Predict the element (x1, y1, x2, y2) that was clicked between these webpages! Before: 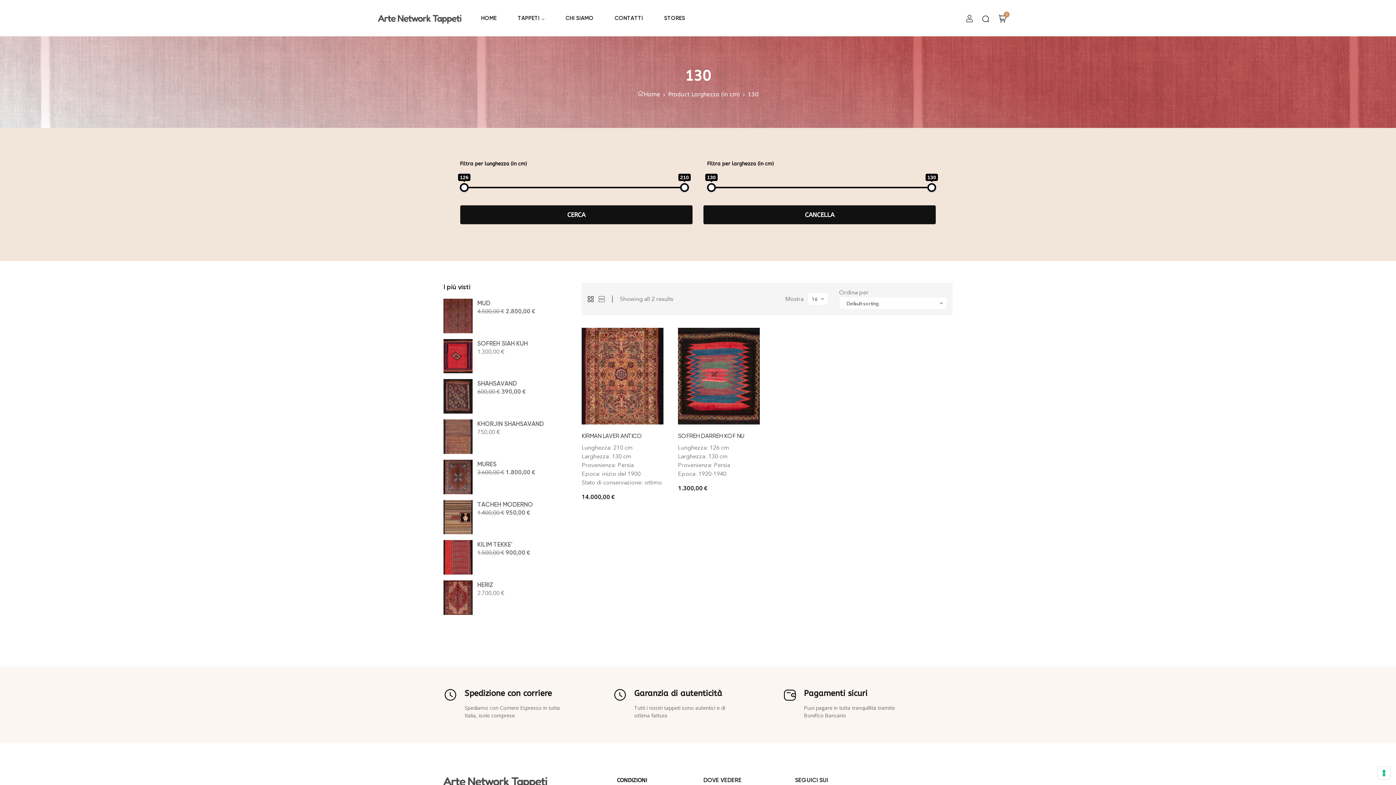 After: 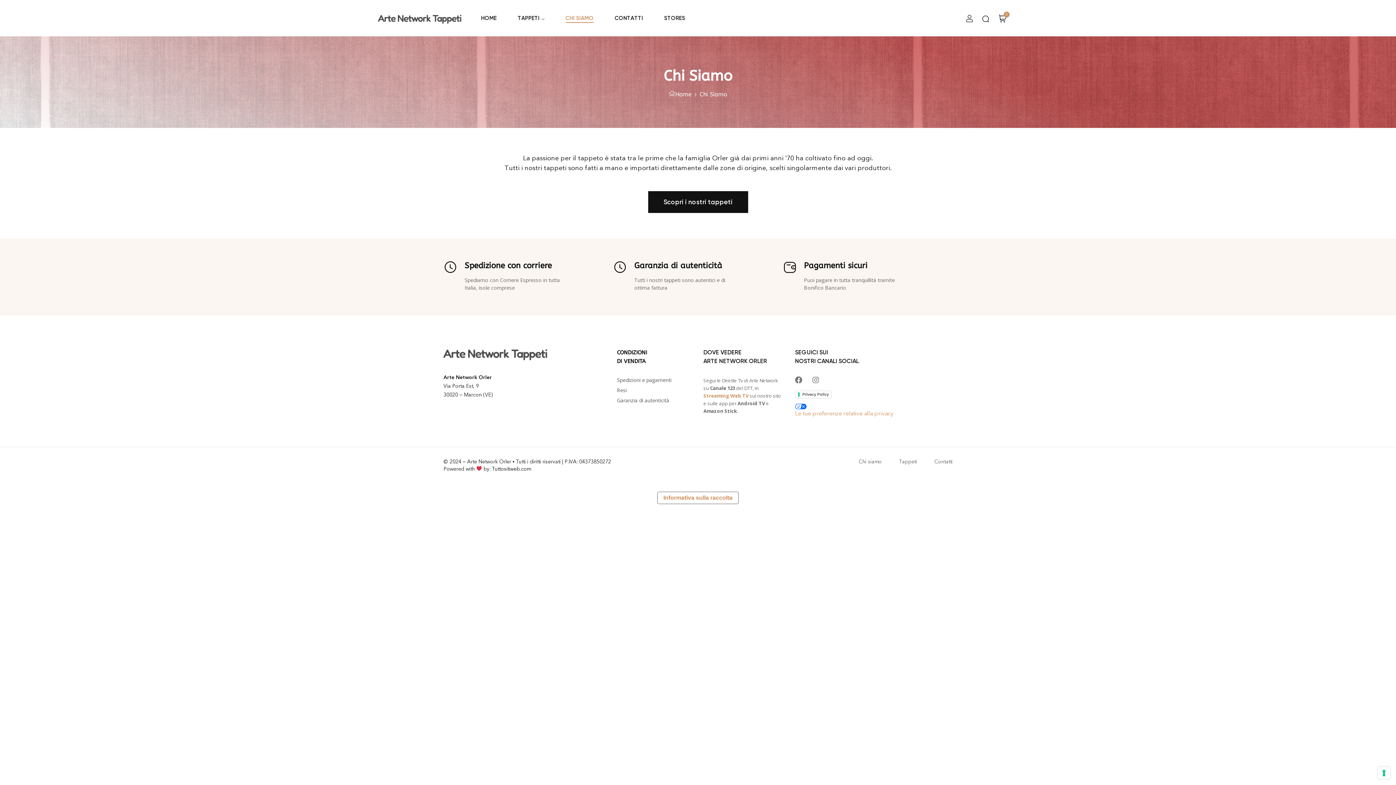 Action: bbox: (555, 8, 603, 28) label: CHI SIAMO